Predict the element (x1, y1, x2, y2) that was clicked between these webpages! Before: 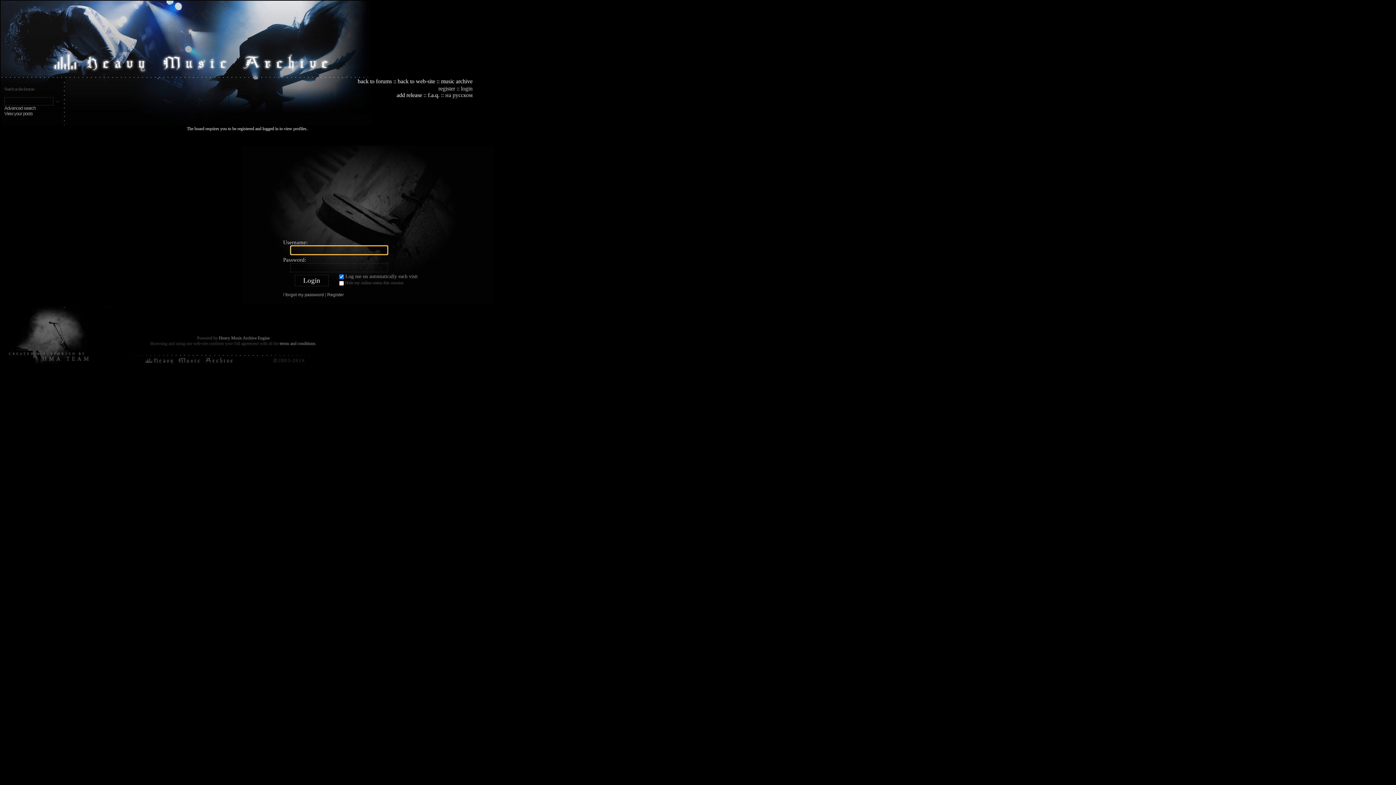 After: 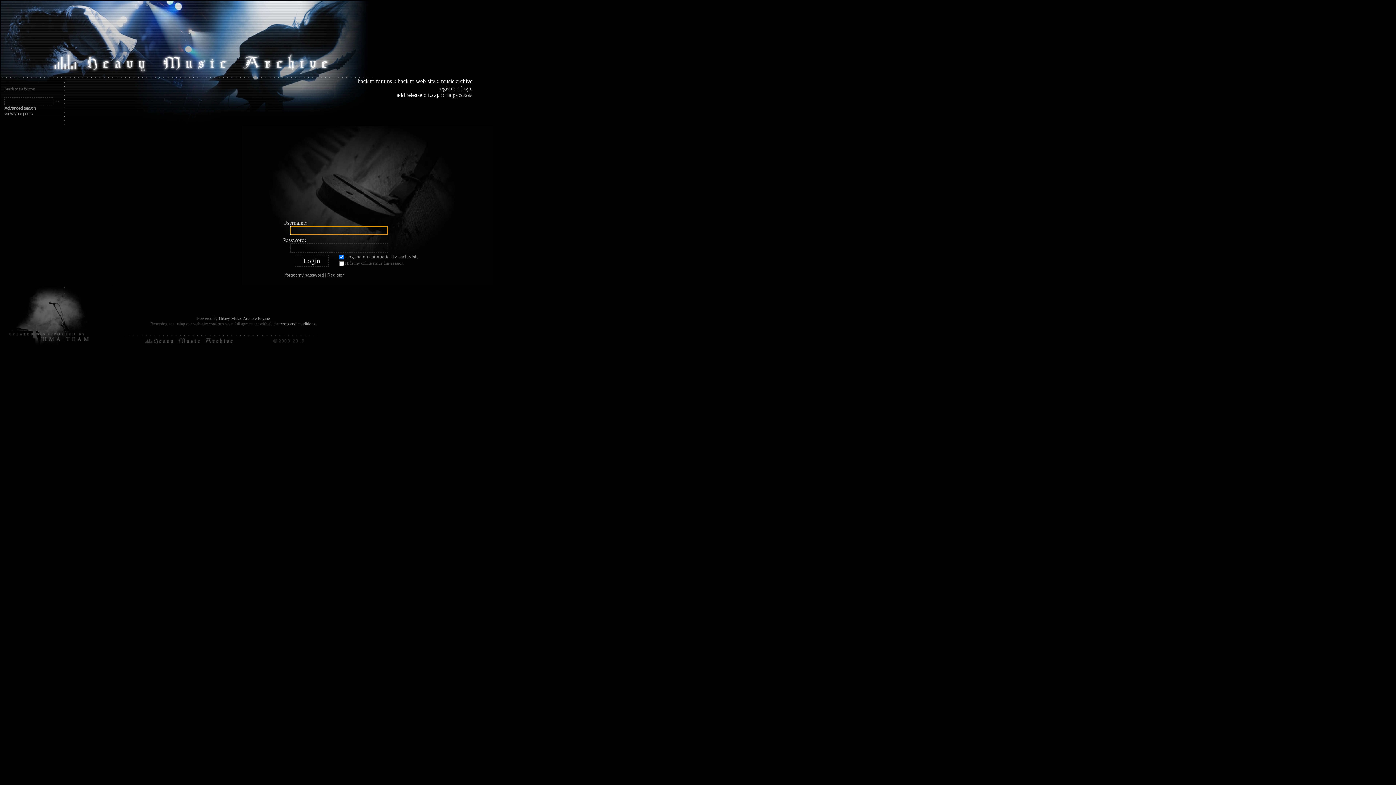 Action: label: login bbox: (461, 85, 472, 91)